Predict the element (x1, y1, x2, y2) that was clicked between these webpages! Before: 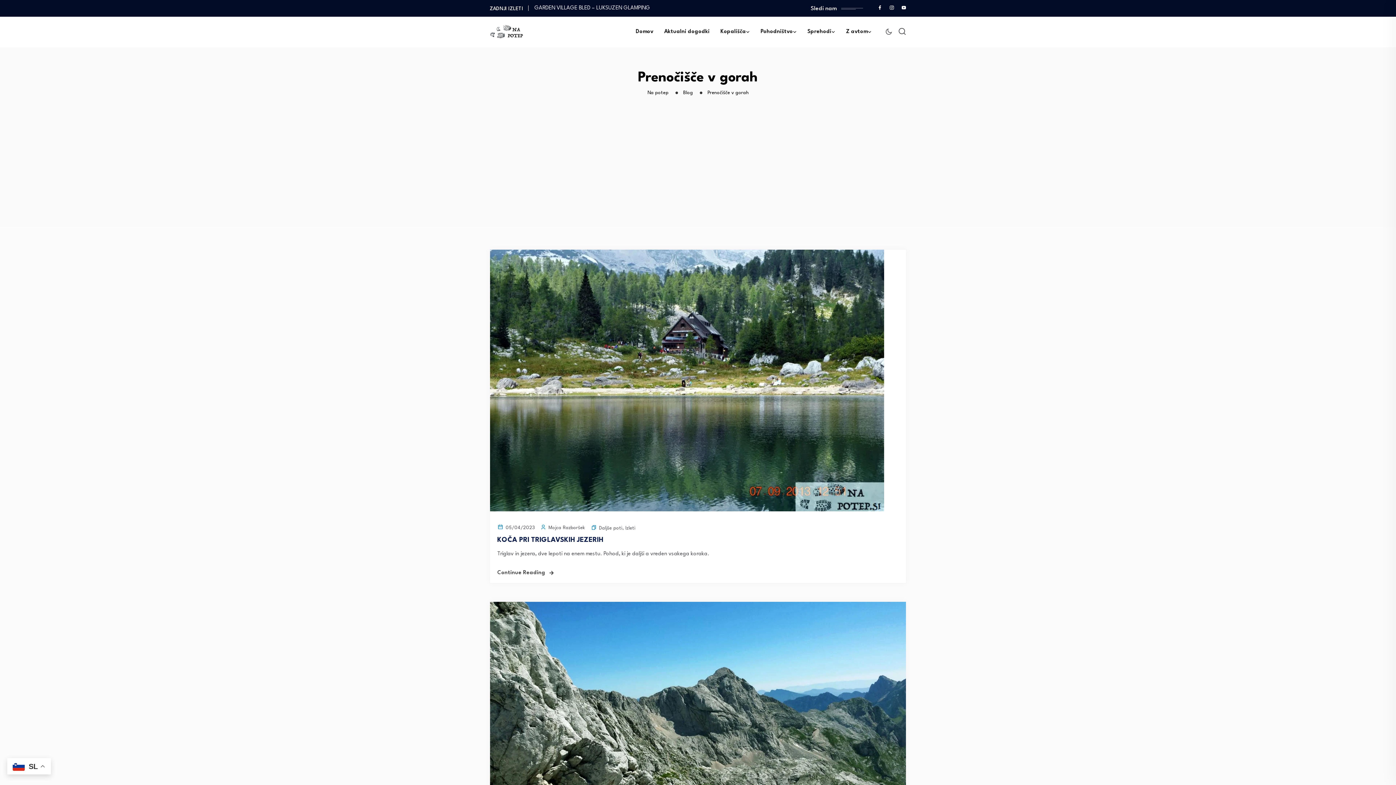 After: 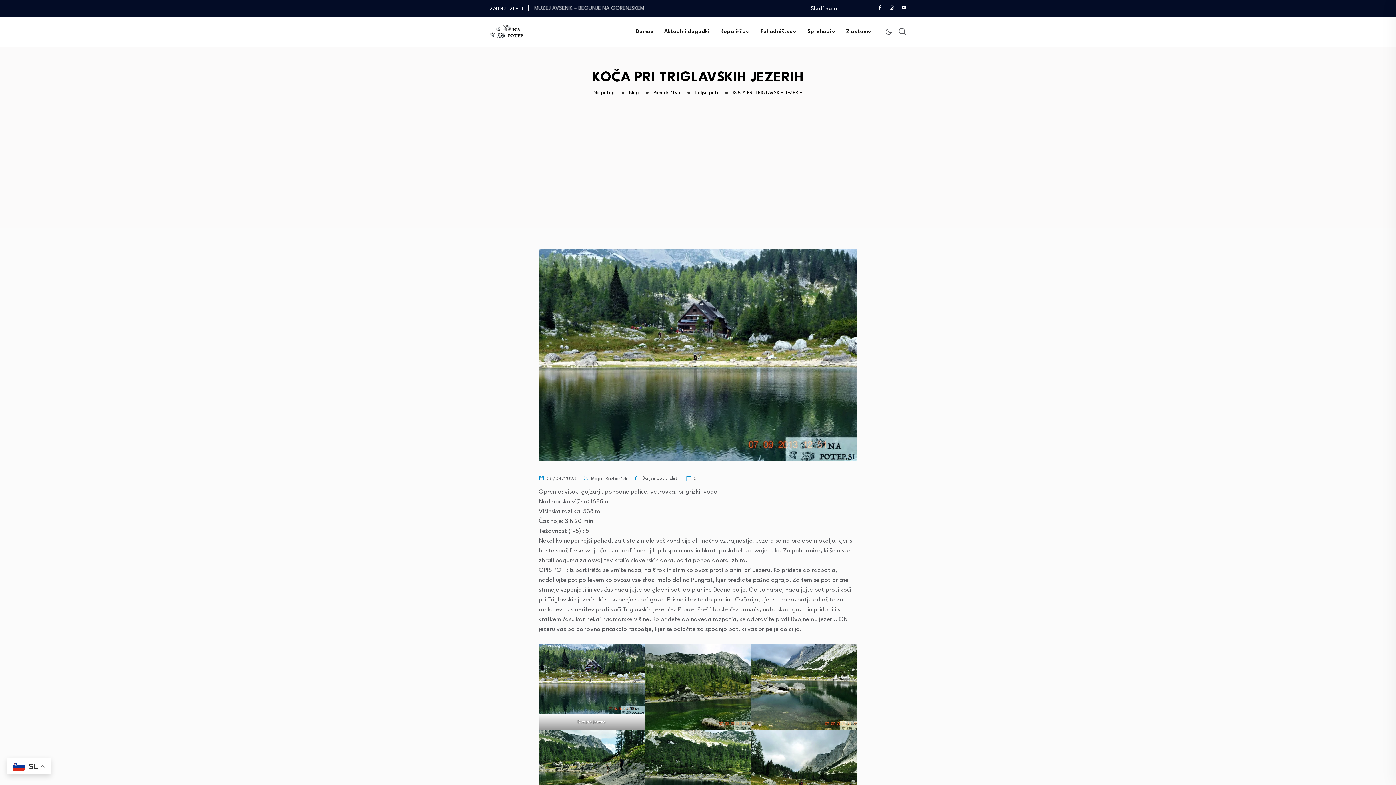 Action: bbox: (490, 377, 884, 383)